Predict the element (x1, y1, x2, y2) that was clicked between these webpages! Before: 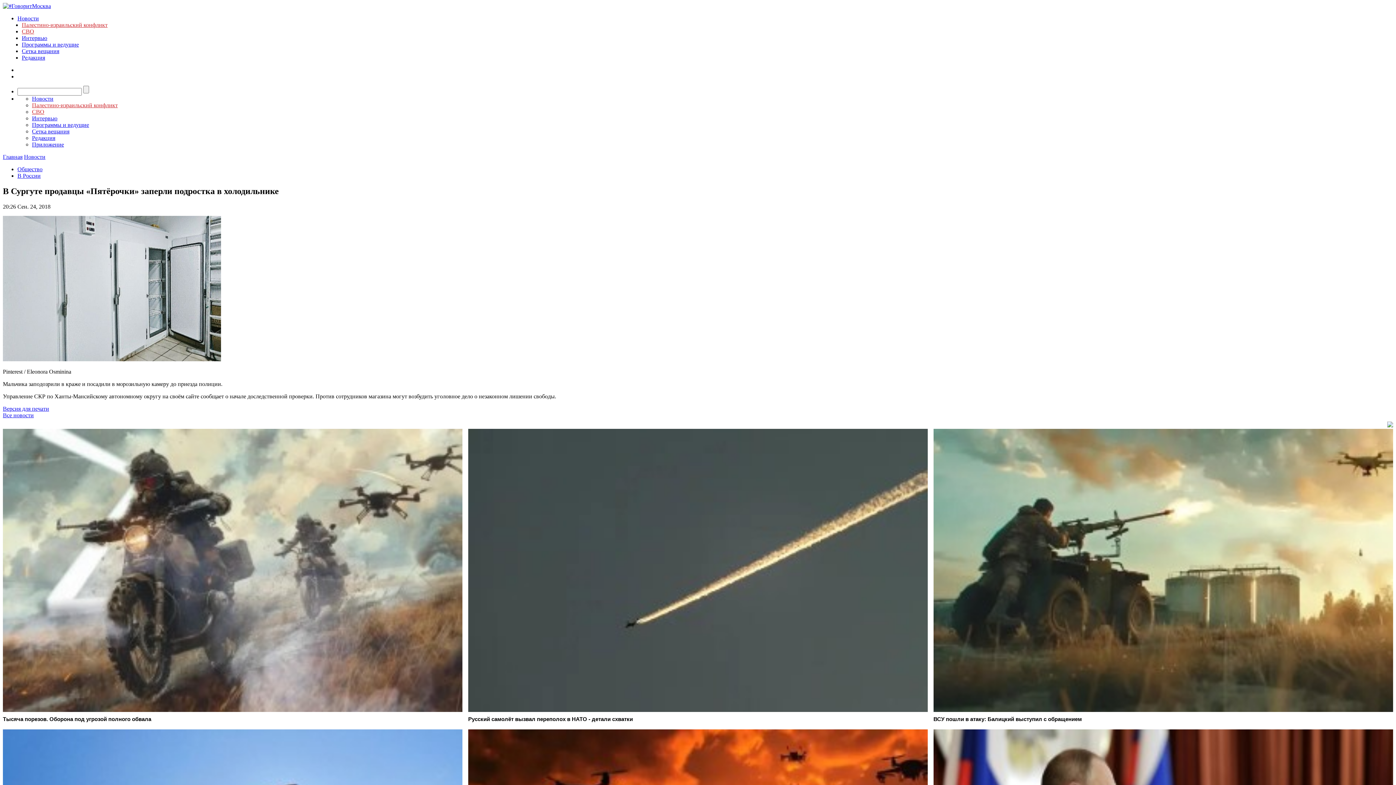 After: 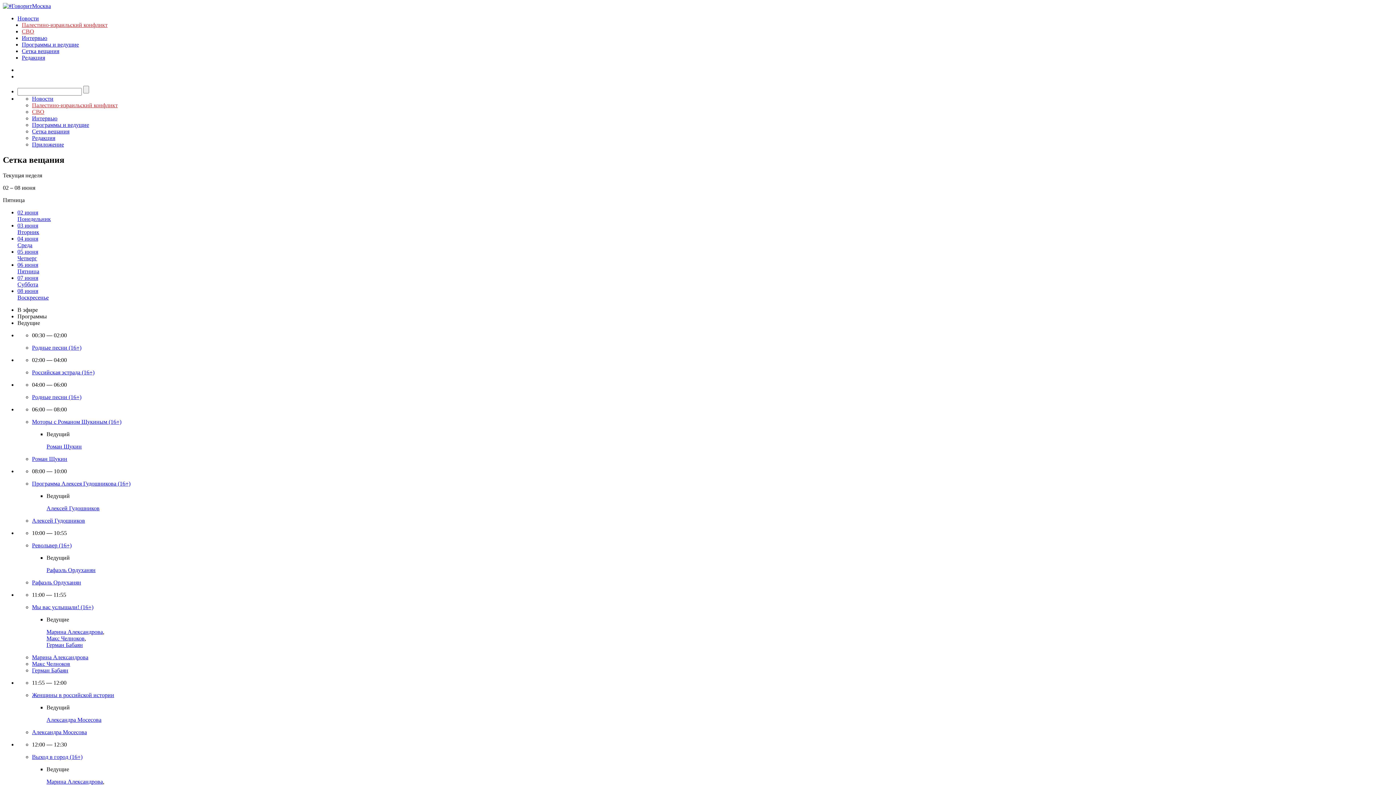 Action: label: Сетка вещания bbox: (32, 128, 69, 134)